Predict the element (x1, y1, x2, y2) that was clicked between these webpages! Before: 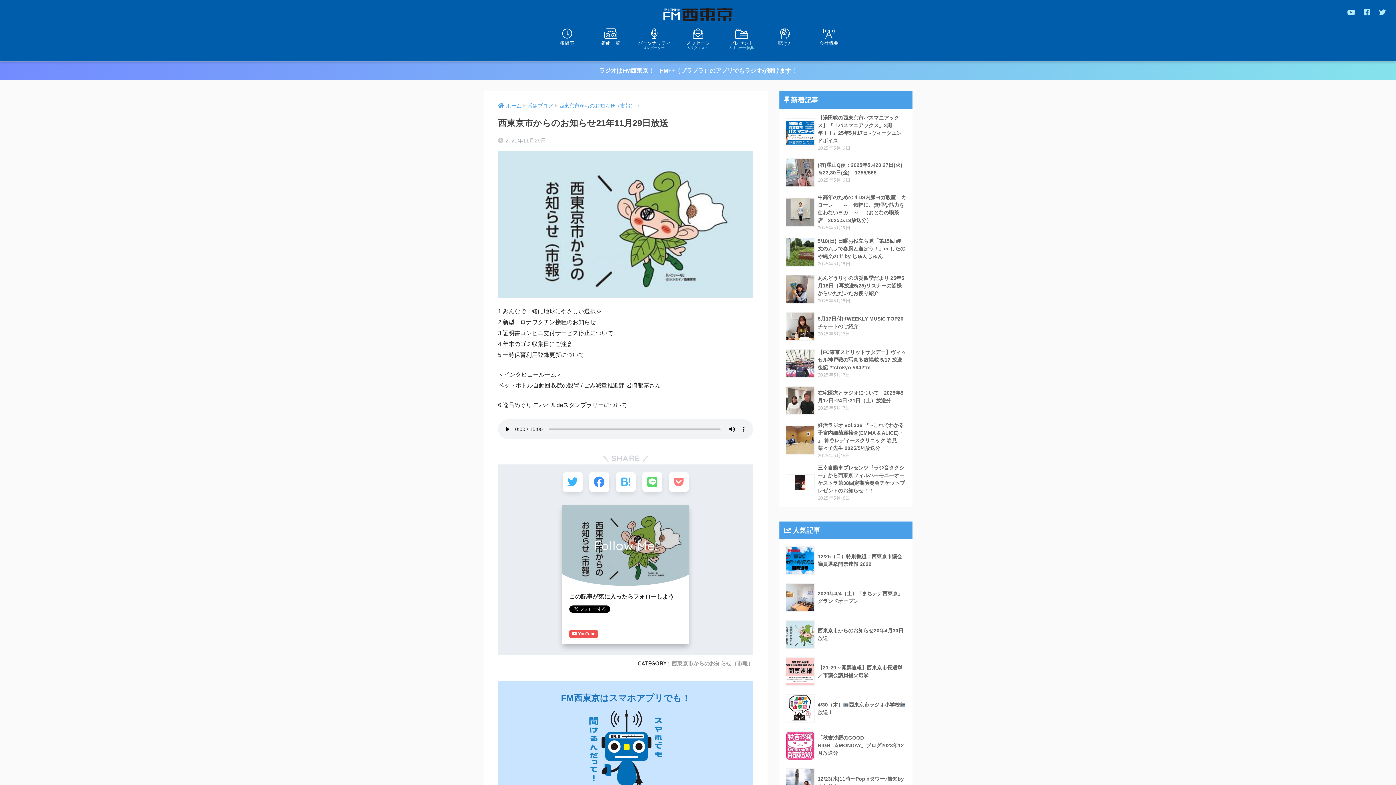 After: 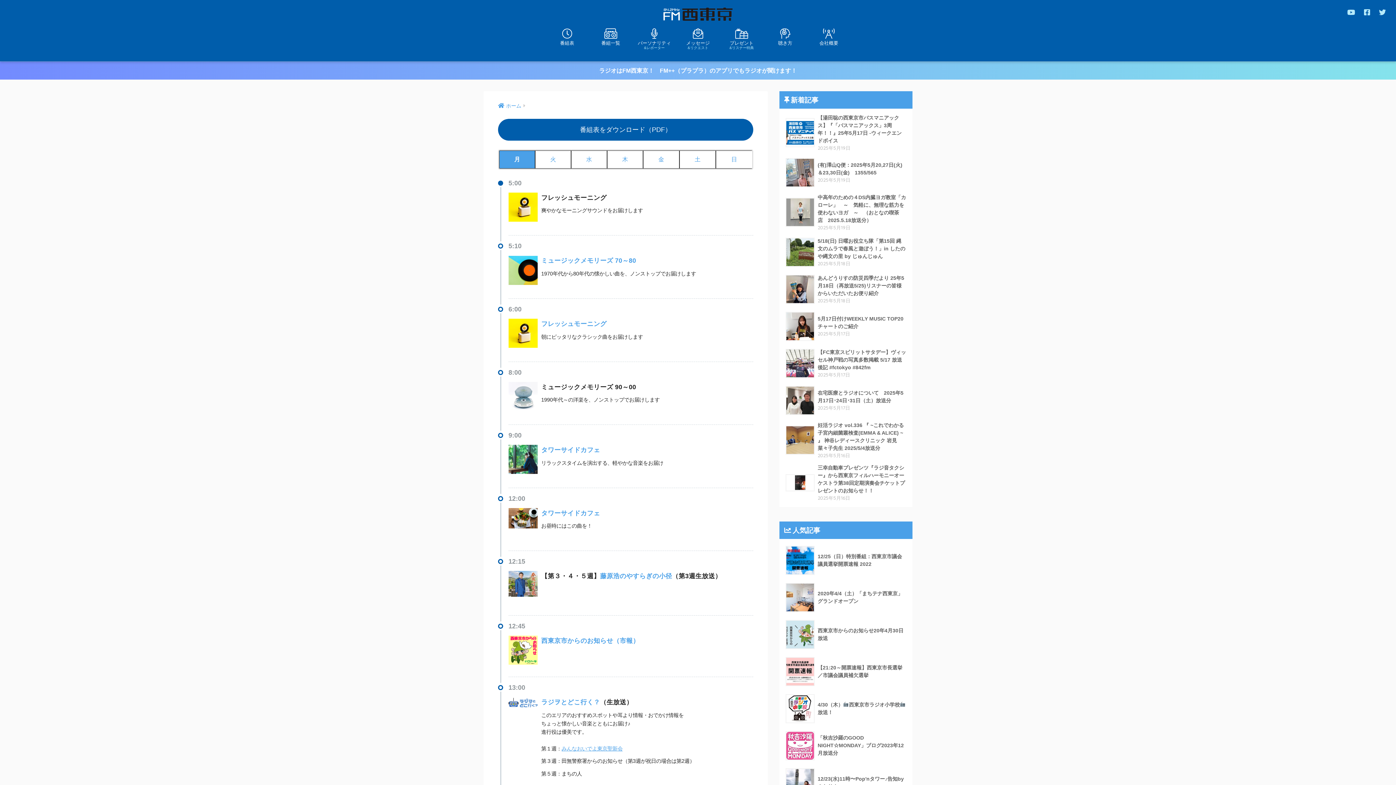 Action: label: 番組表 bbox: (545, 27, 589, 46)